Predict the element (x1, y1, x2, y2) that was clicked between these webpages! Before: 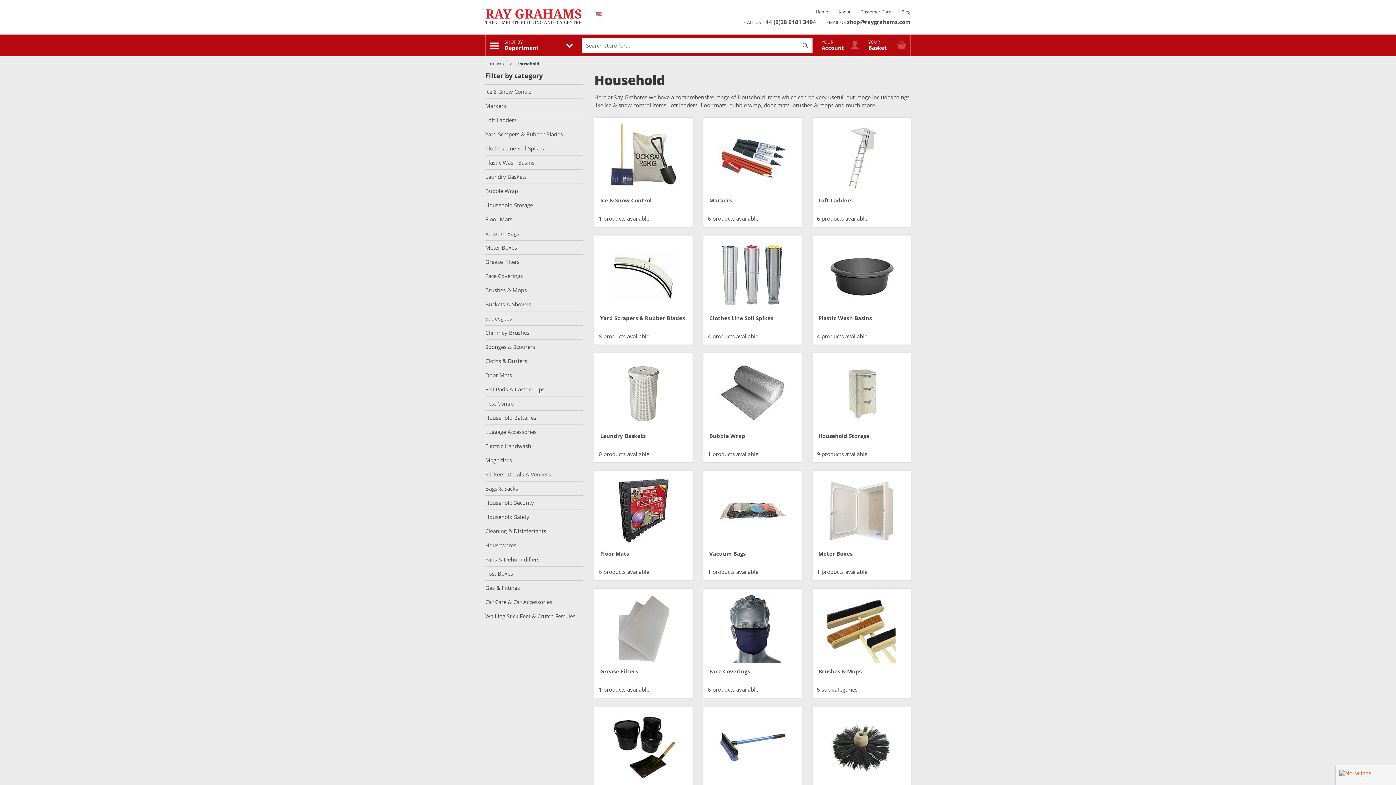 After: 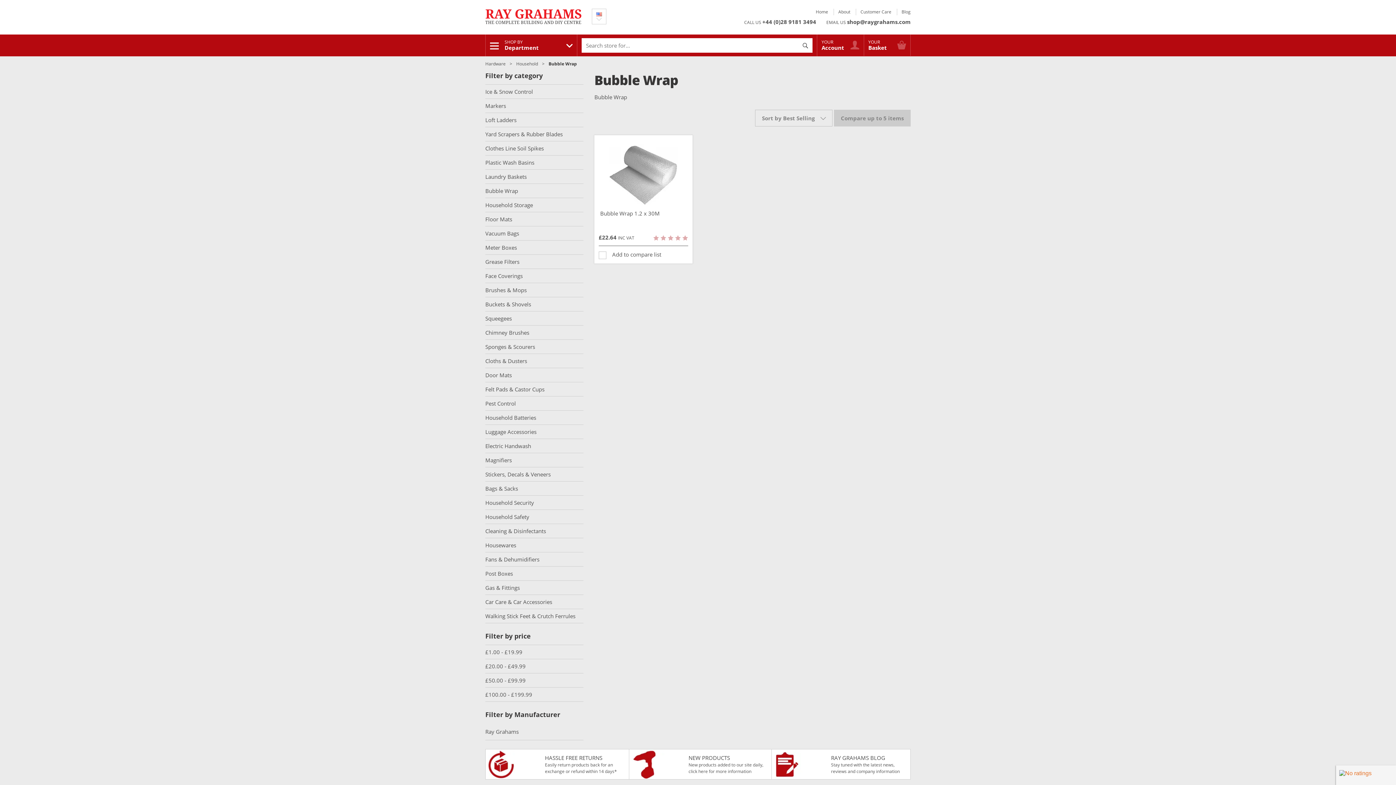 Action: label: Bubble Wrap bbox: (485, 187, 518, 194)